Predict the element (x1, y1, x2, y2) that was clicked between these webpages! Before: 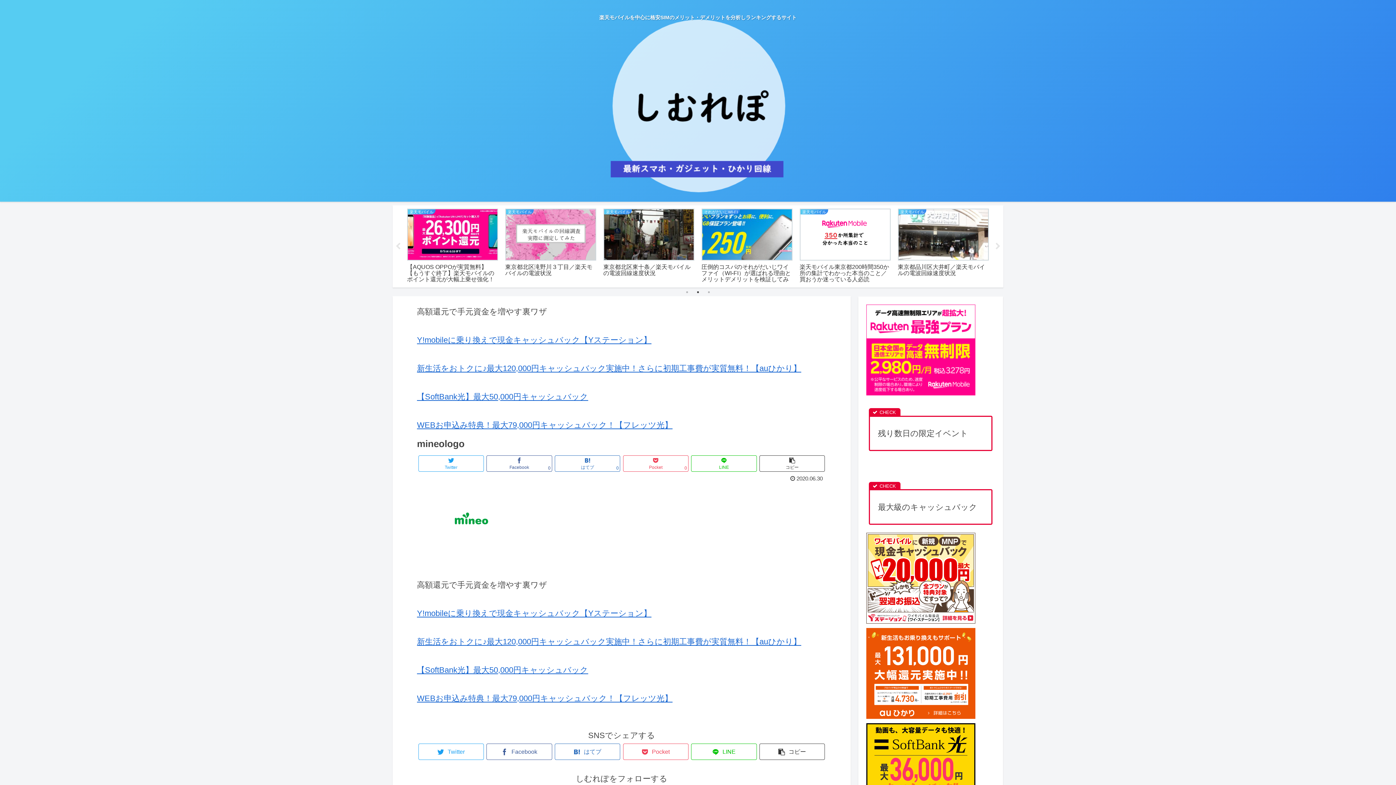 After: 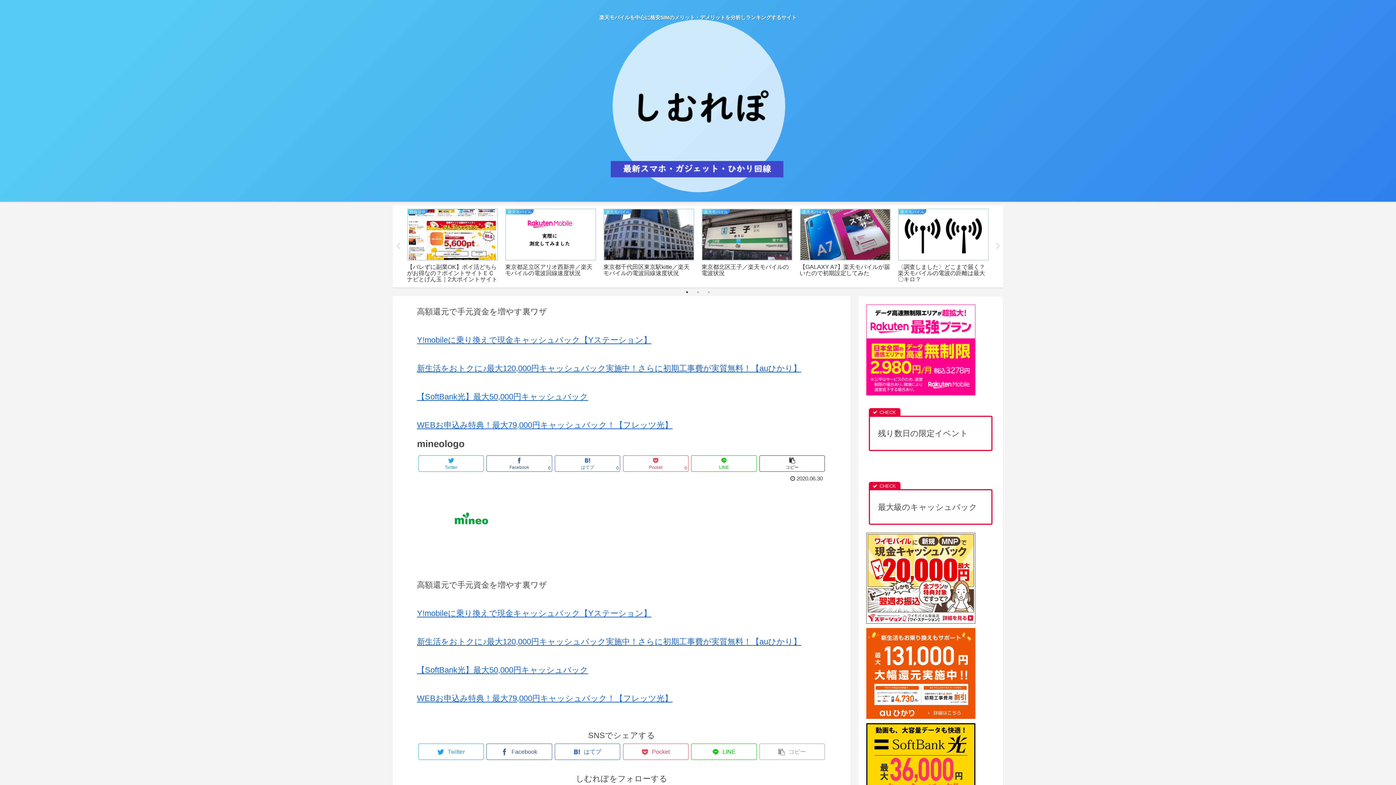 Action: label: コピー bbox: (759, 744, 825, 760)